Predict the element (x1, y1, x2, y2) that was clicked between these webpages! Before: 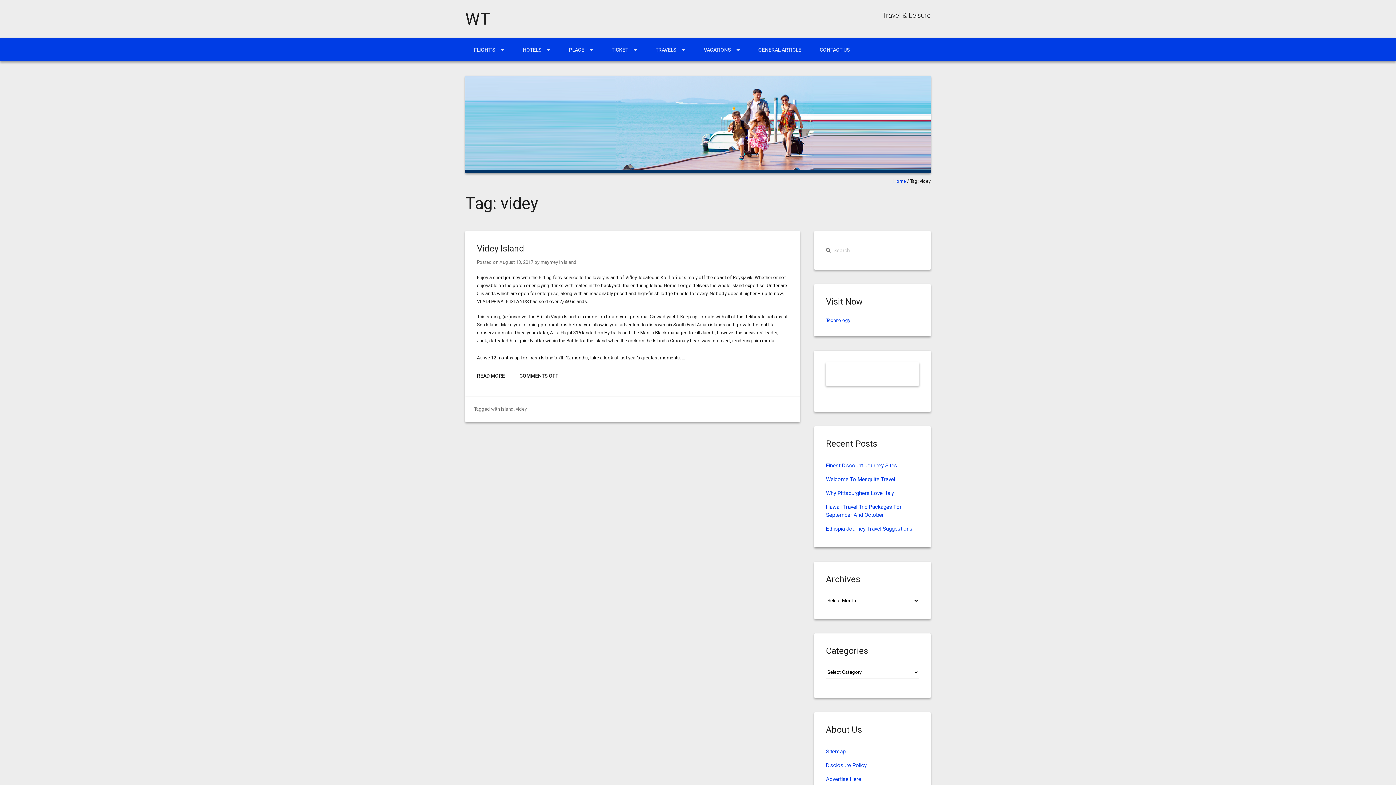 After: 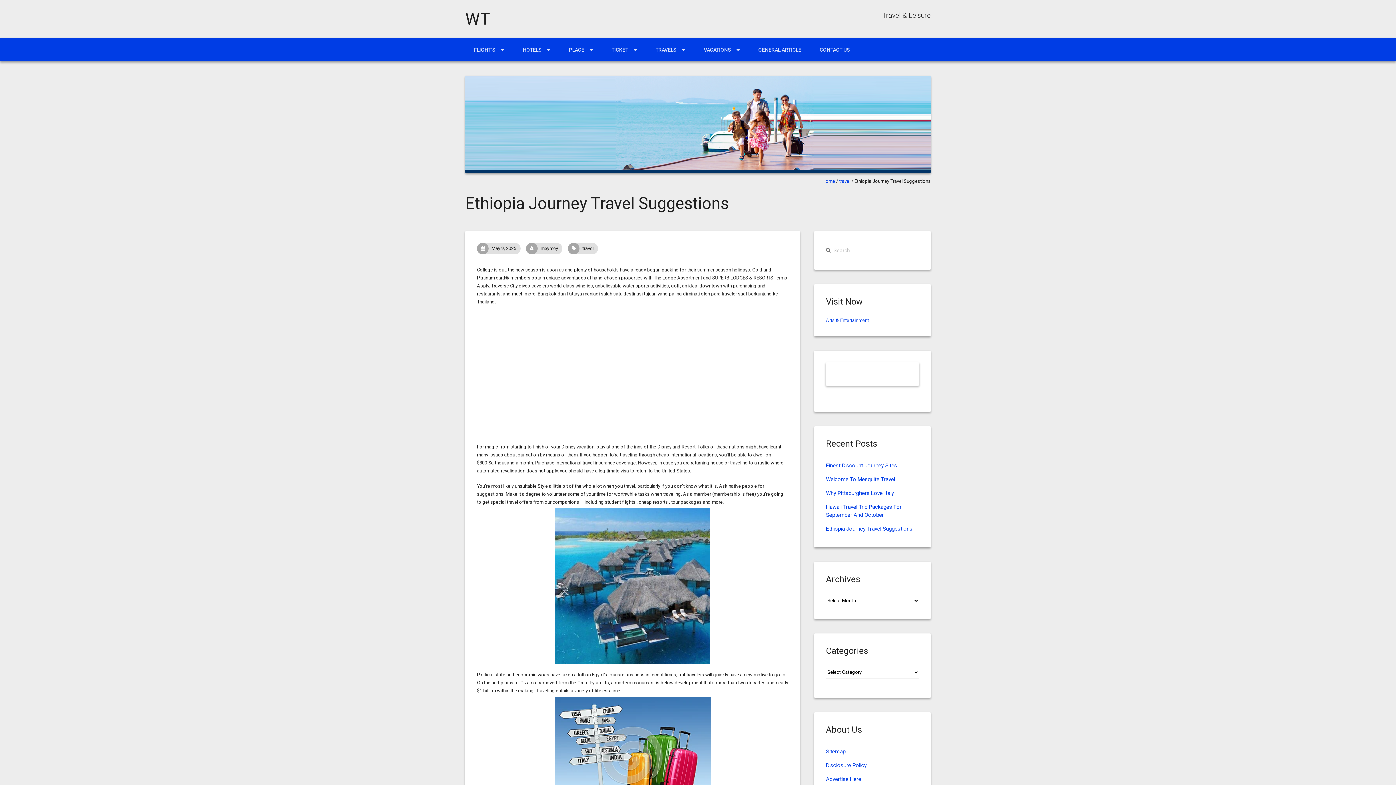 Action: bbox: (826, 525, 912, 532) label: Ethiopia Journey Travel Suggestions